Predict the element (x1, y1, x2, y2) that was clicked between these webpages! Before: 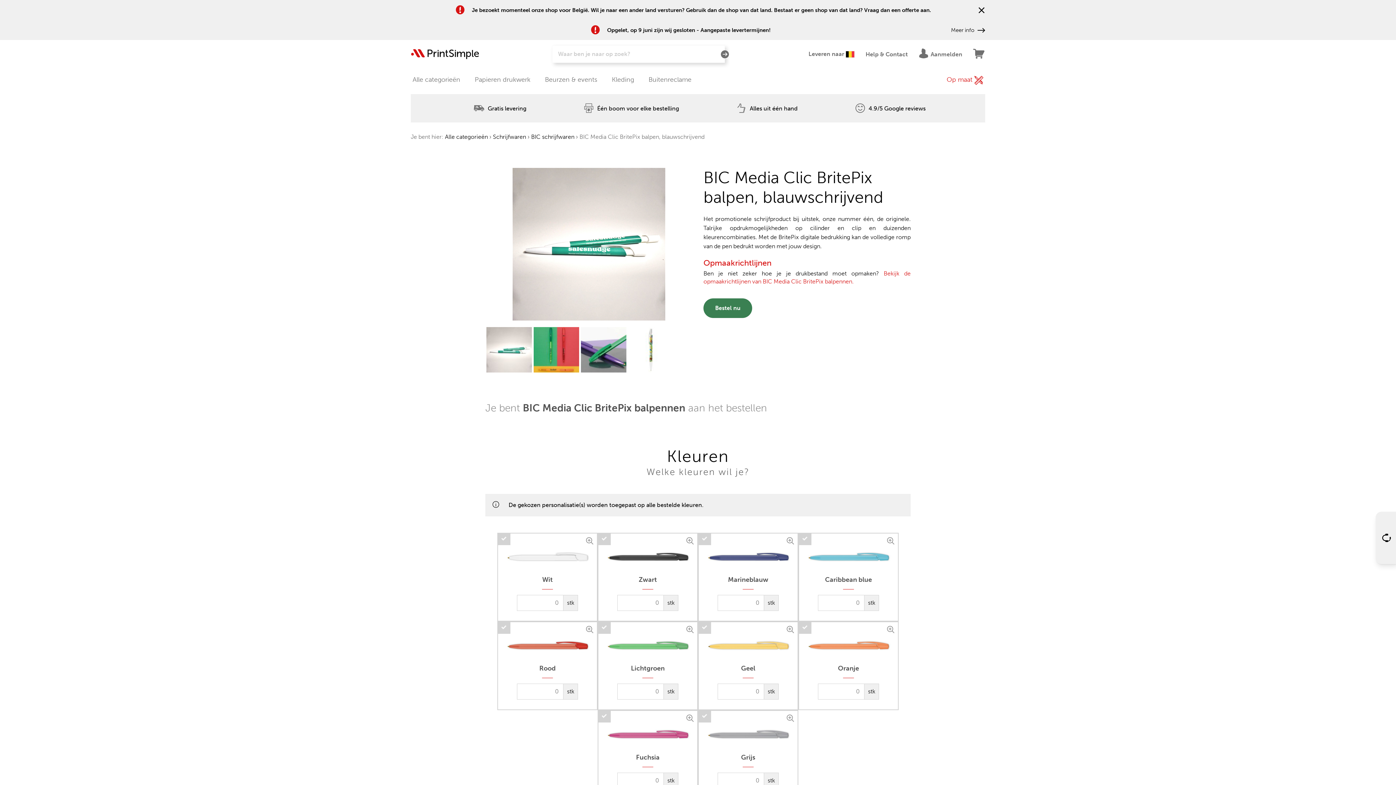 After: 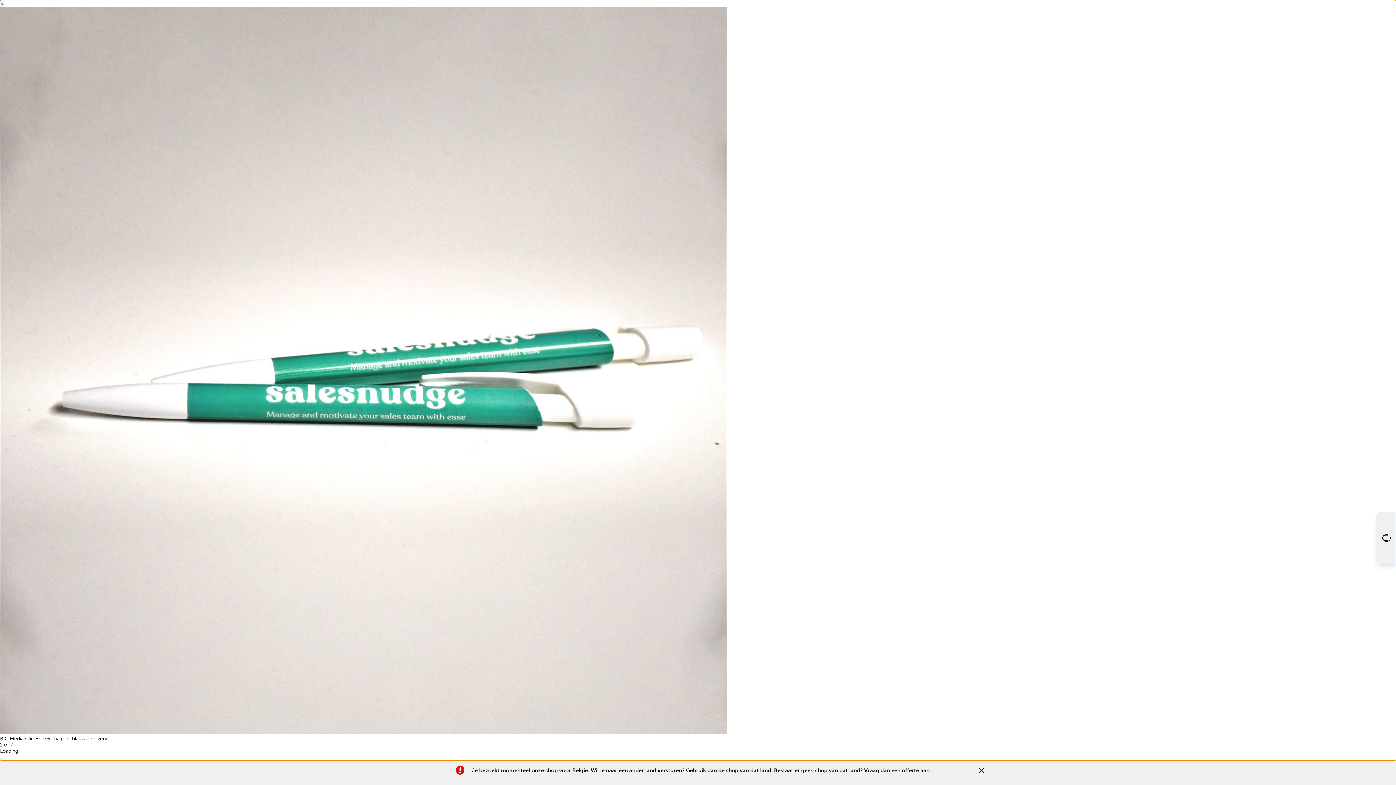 Action: bbox: (486, 327, 531, 374)